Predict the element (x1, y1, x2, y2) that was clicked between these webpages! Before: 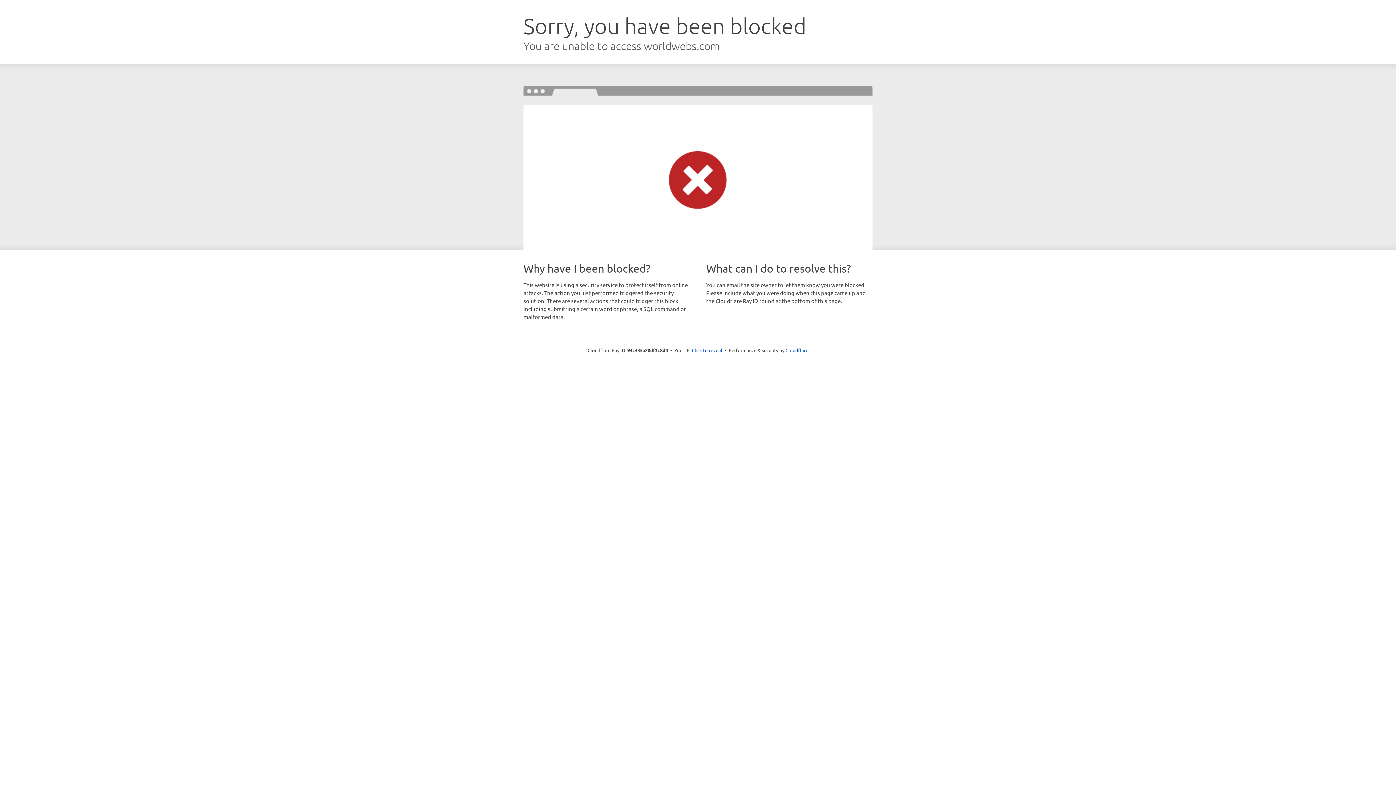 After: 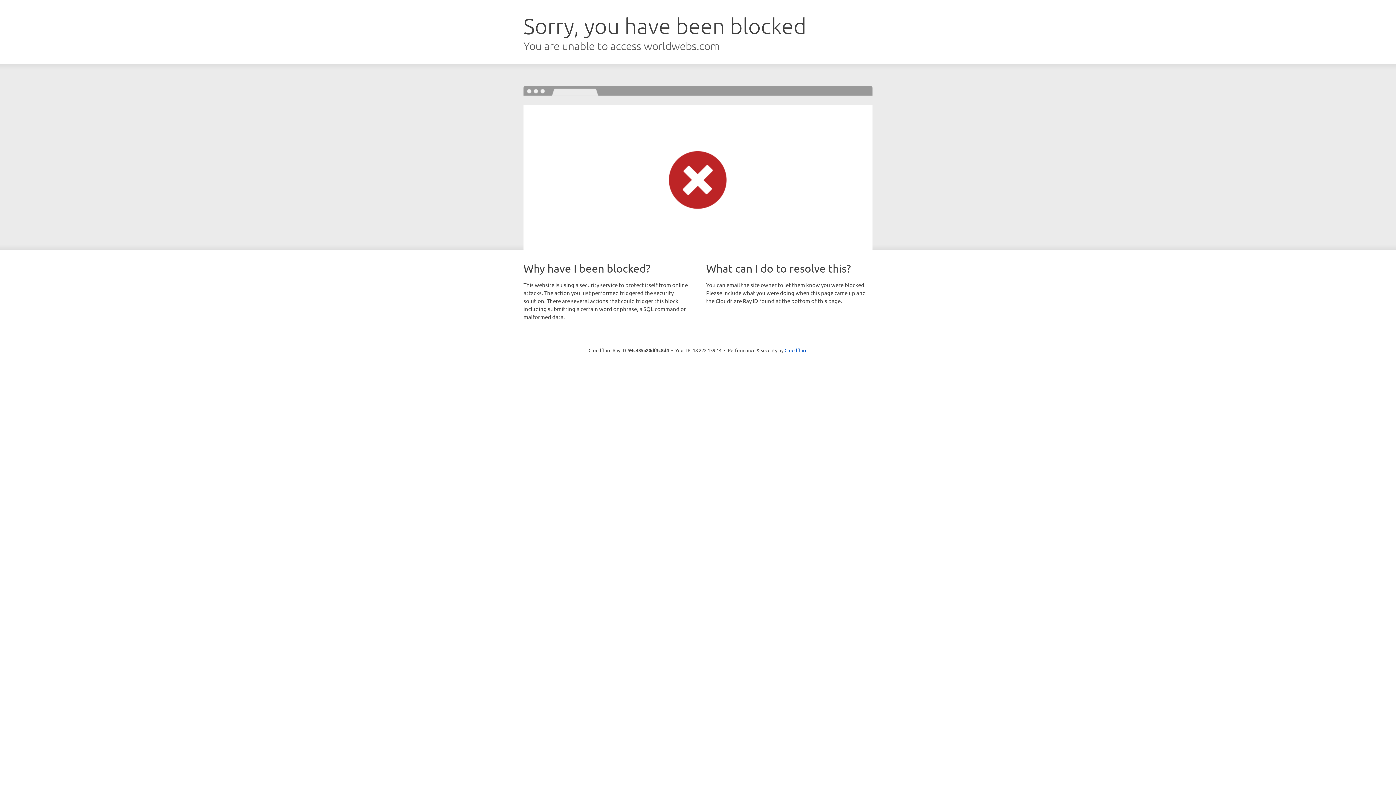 Action: bbox: (692, 346, 722, 353) label: Click to reveal